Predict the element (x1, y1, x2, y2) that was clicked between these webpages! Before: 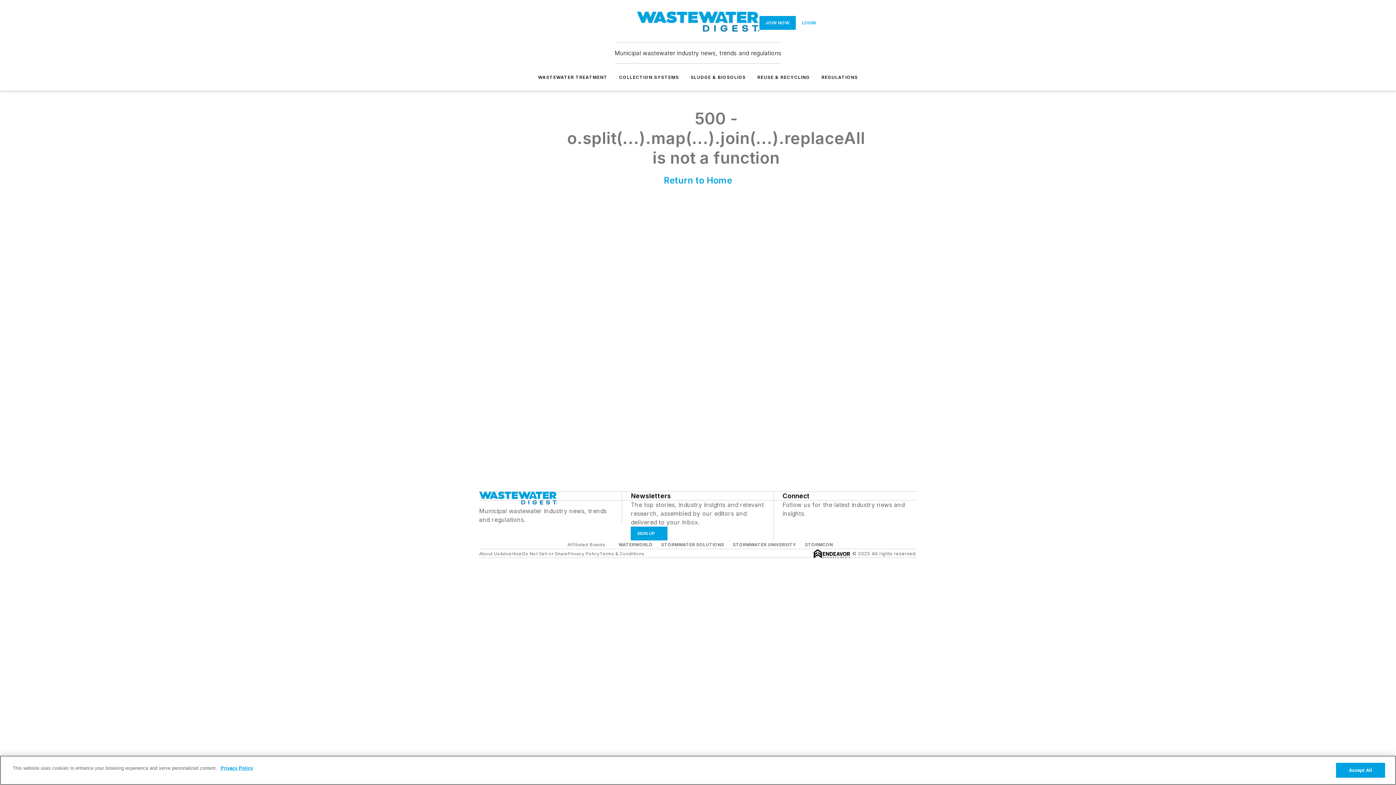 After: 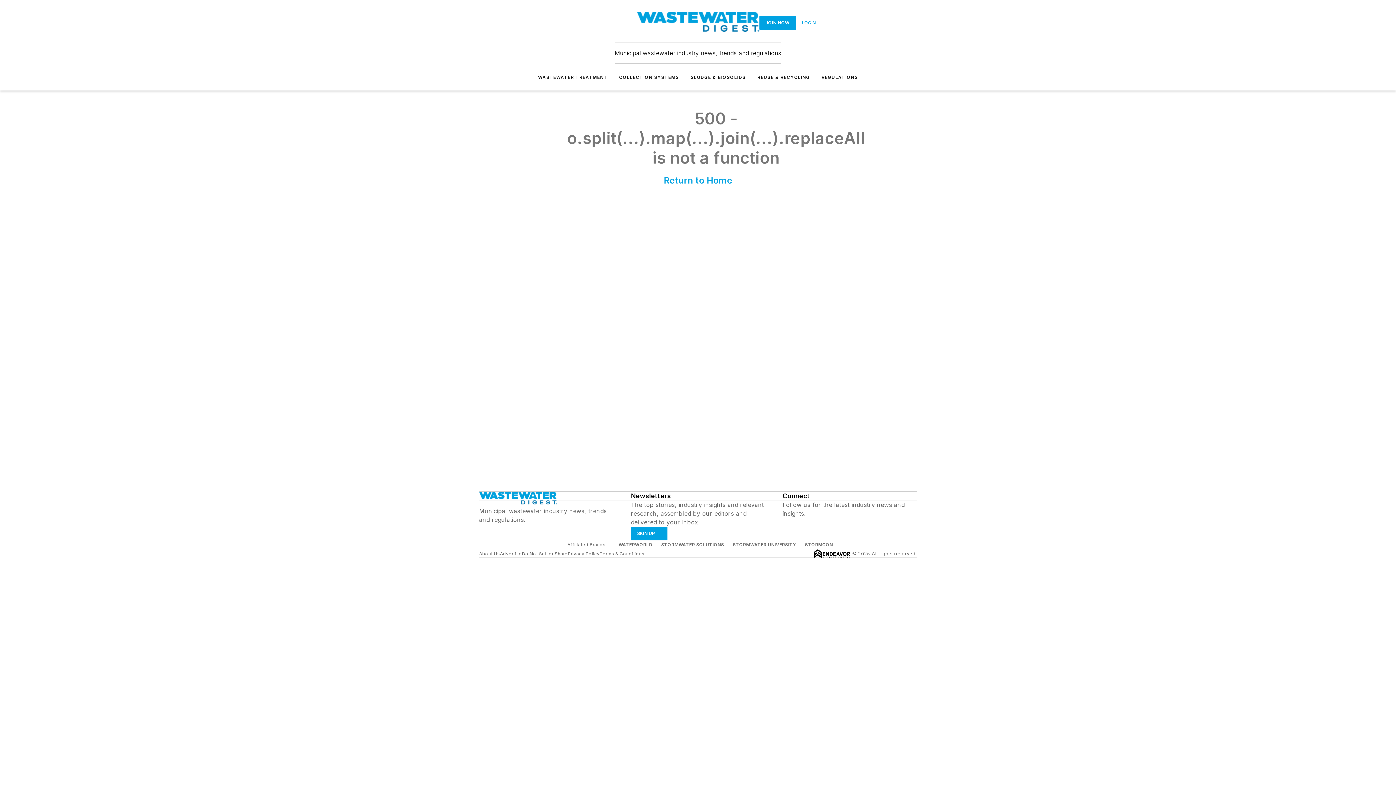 Action: bbox: (490, 17, 501, 28)